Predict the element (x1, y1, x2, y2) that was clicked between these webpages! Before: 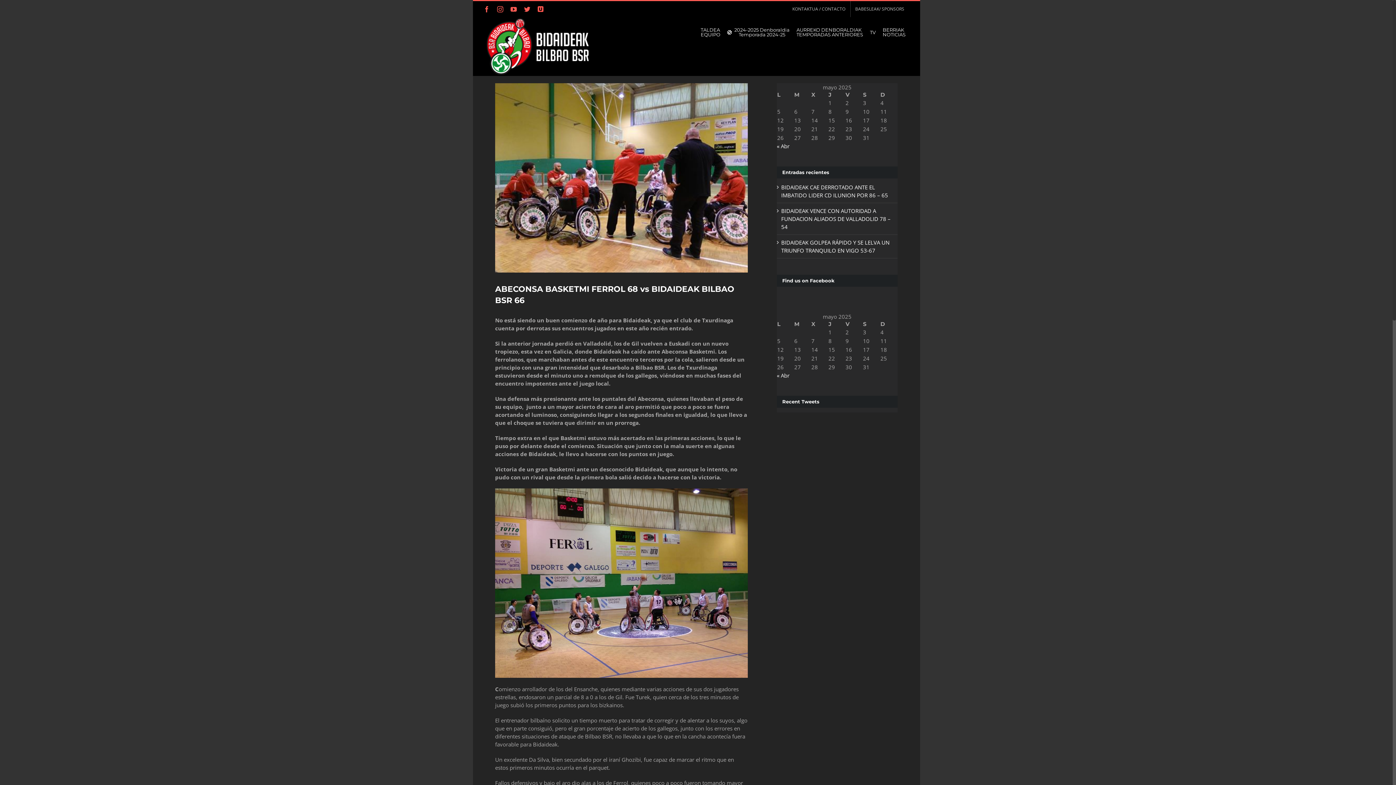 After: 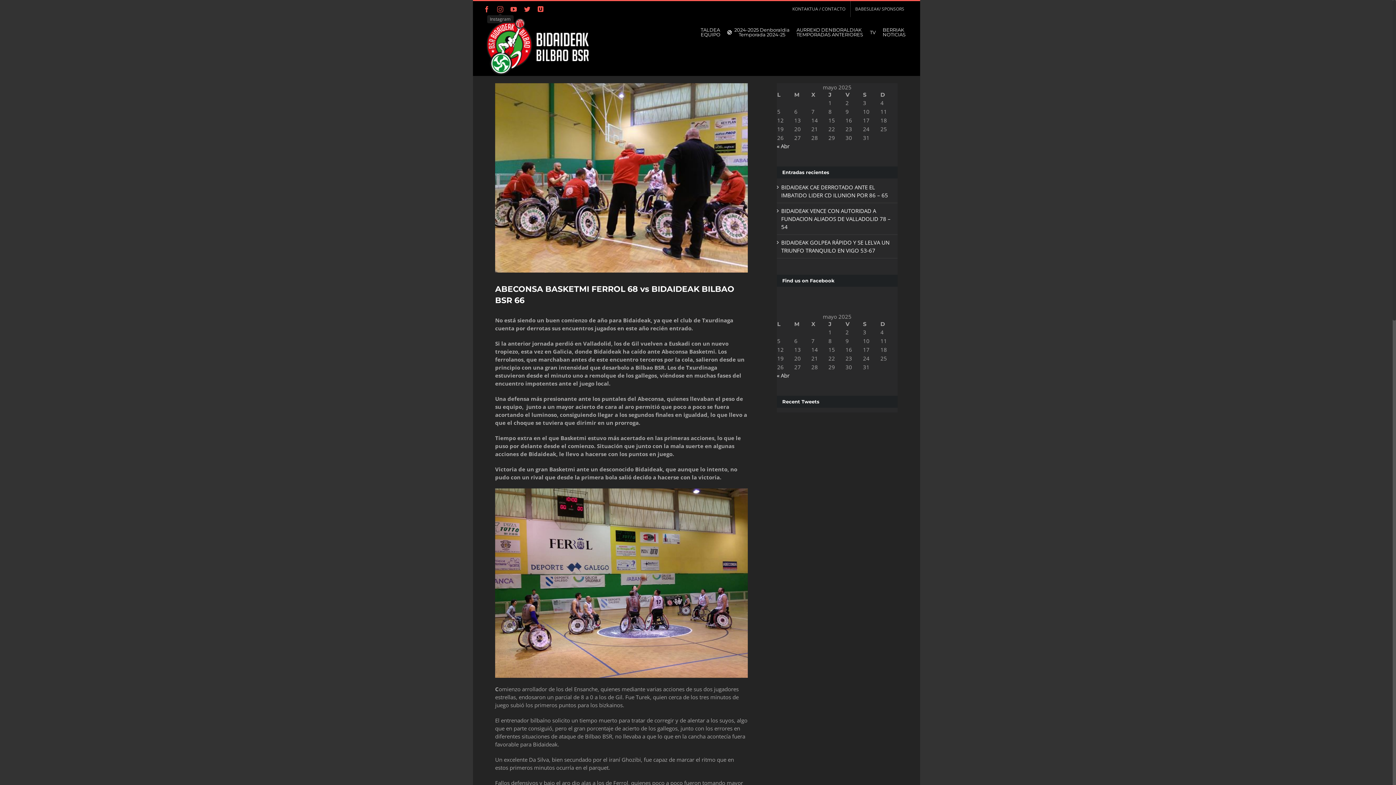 Action: label: Instagram bbox: (497, 6, 503, 12)